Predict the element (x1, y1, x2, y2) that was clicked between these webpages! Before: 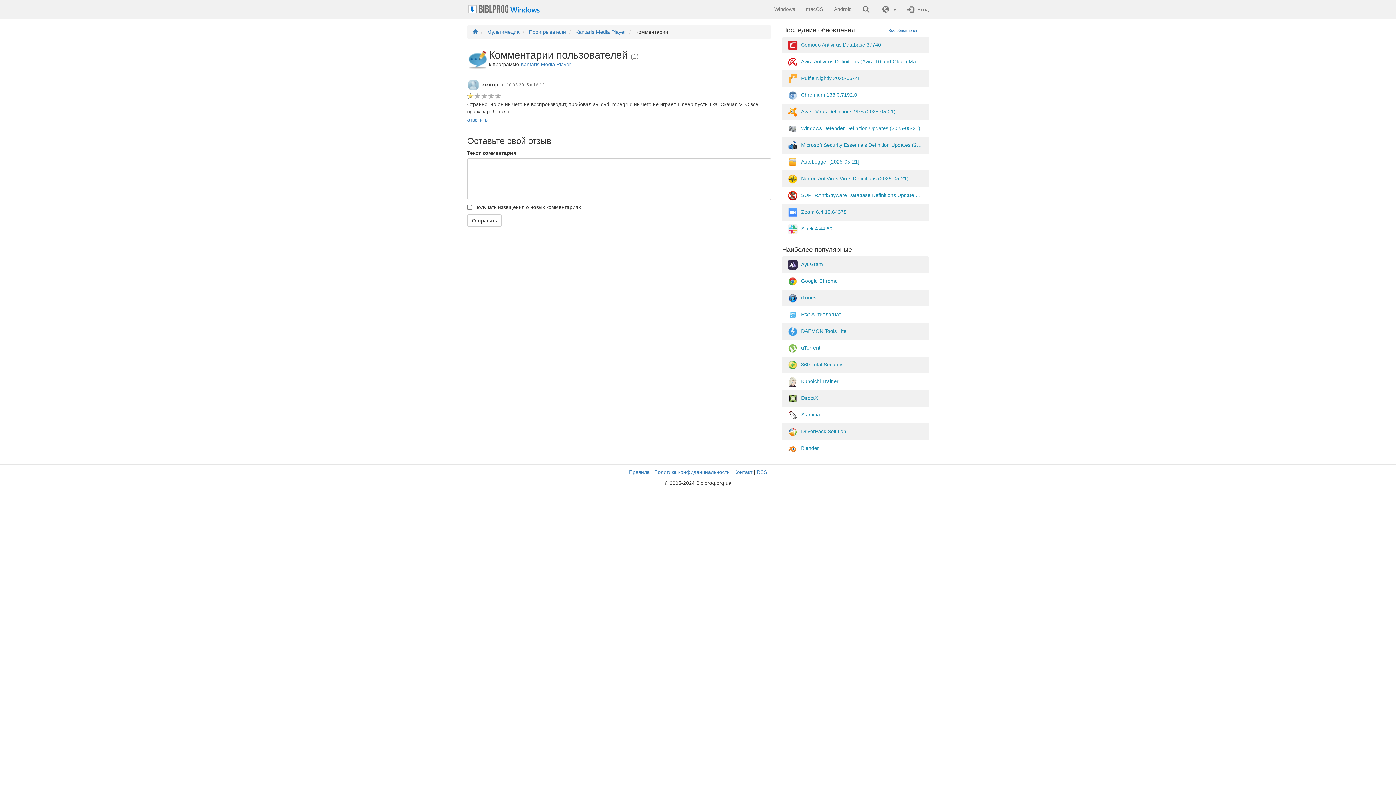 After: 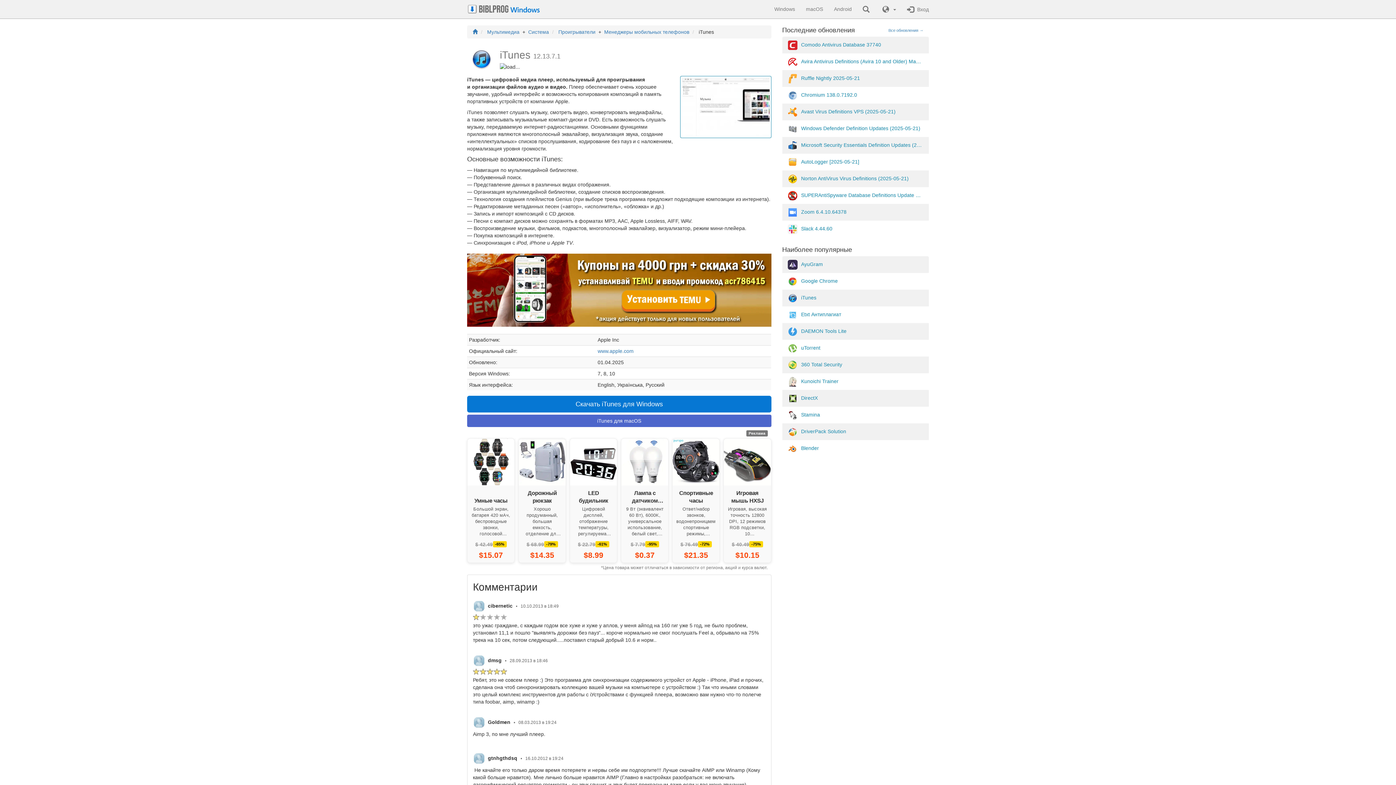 Action: label: iTunes bbox: (782, 289, 929, 306)